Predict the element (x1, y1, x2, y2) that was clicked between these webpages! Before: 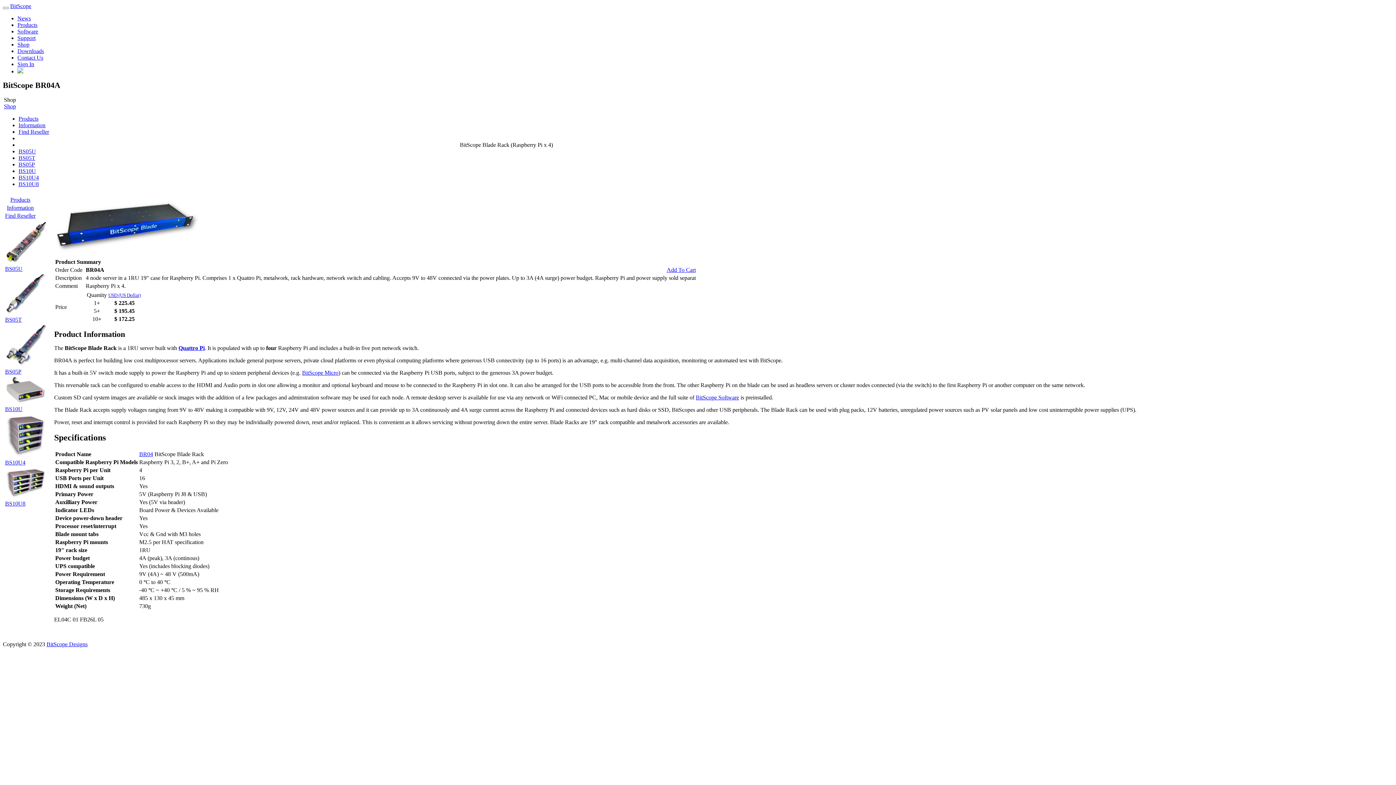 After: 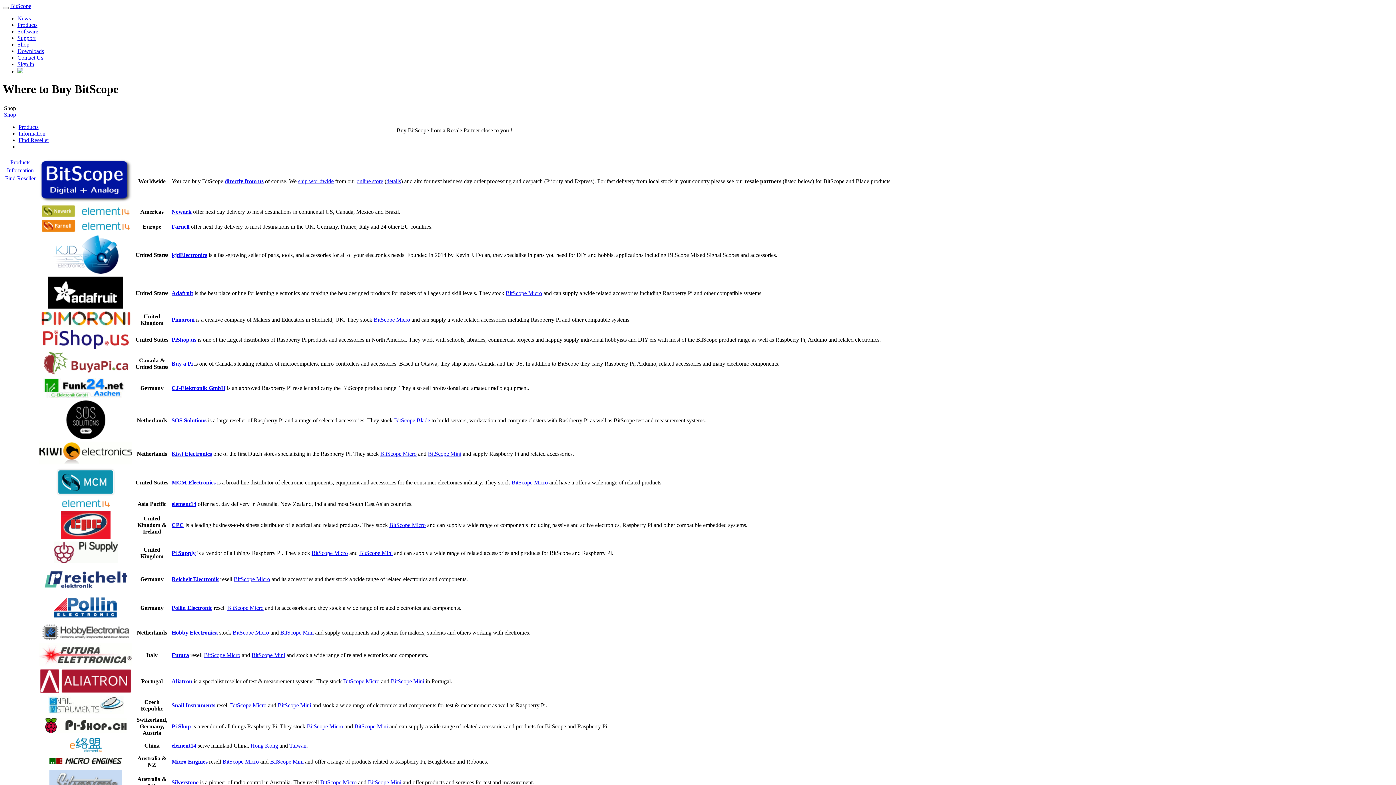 Action: bbox: (5, 212, 35, 218) label: Find Reseller